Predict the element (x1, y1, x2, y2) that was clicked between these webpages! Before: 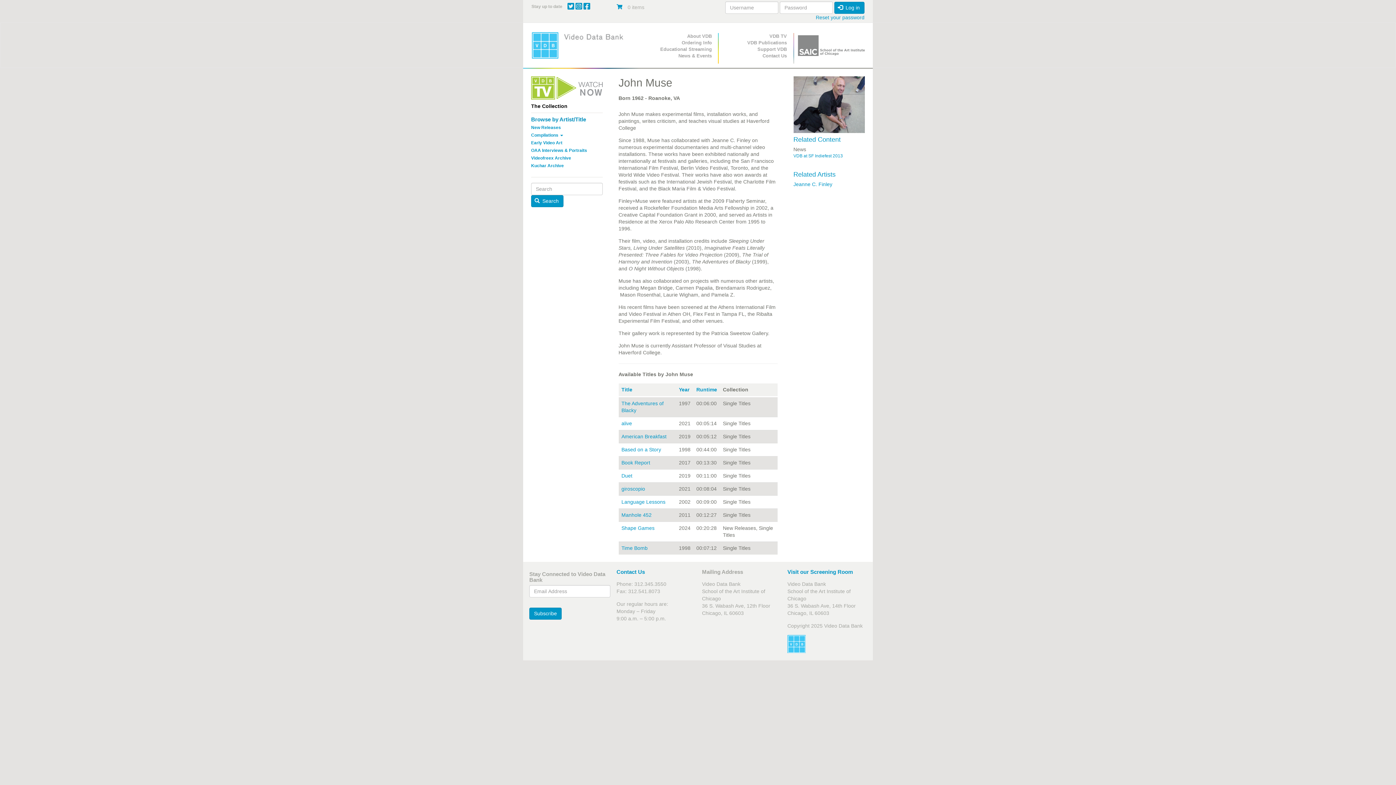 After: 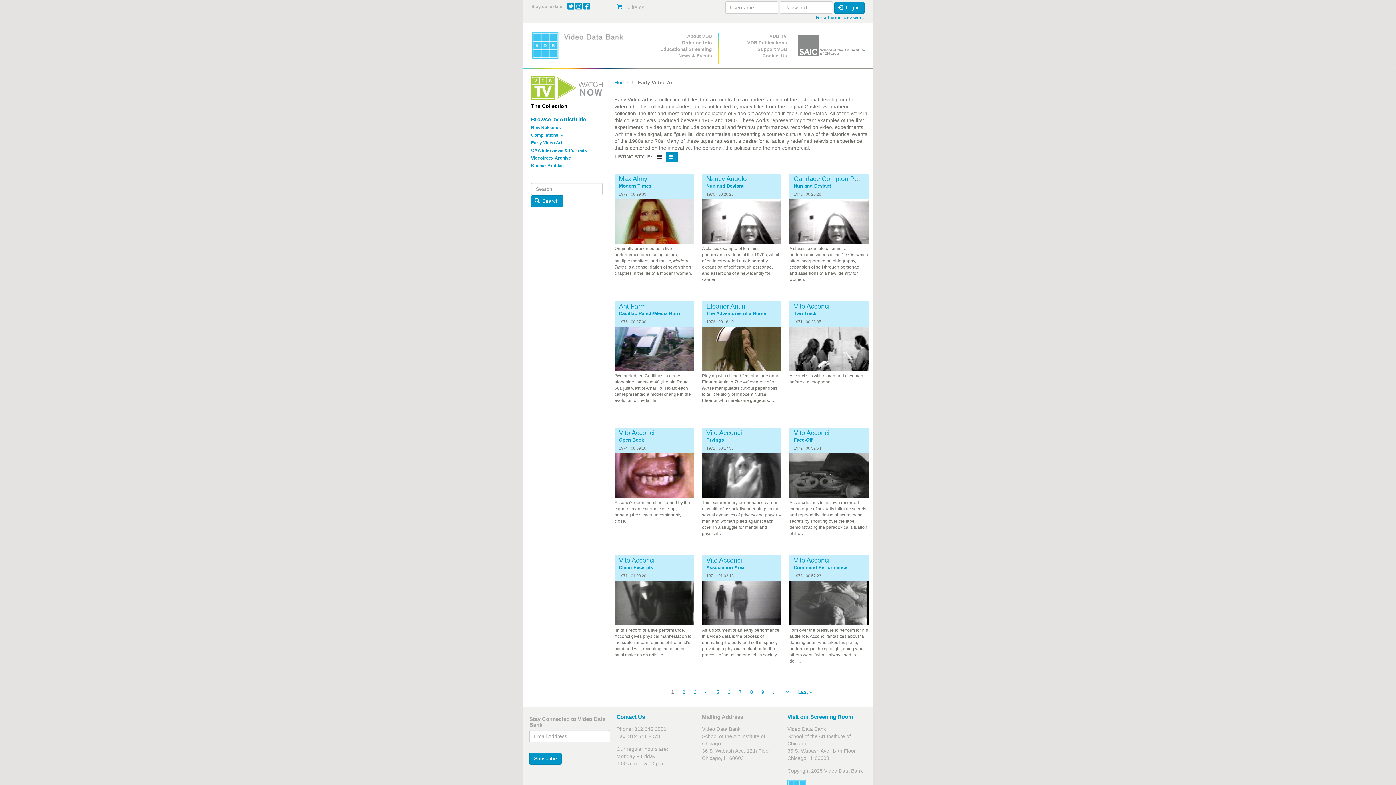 Action: label: Early Video Art bbox: (531, 139, 602, 147)